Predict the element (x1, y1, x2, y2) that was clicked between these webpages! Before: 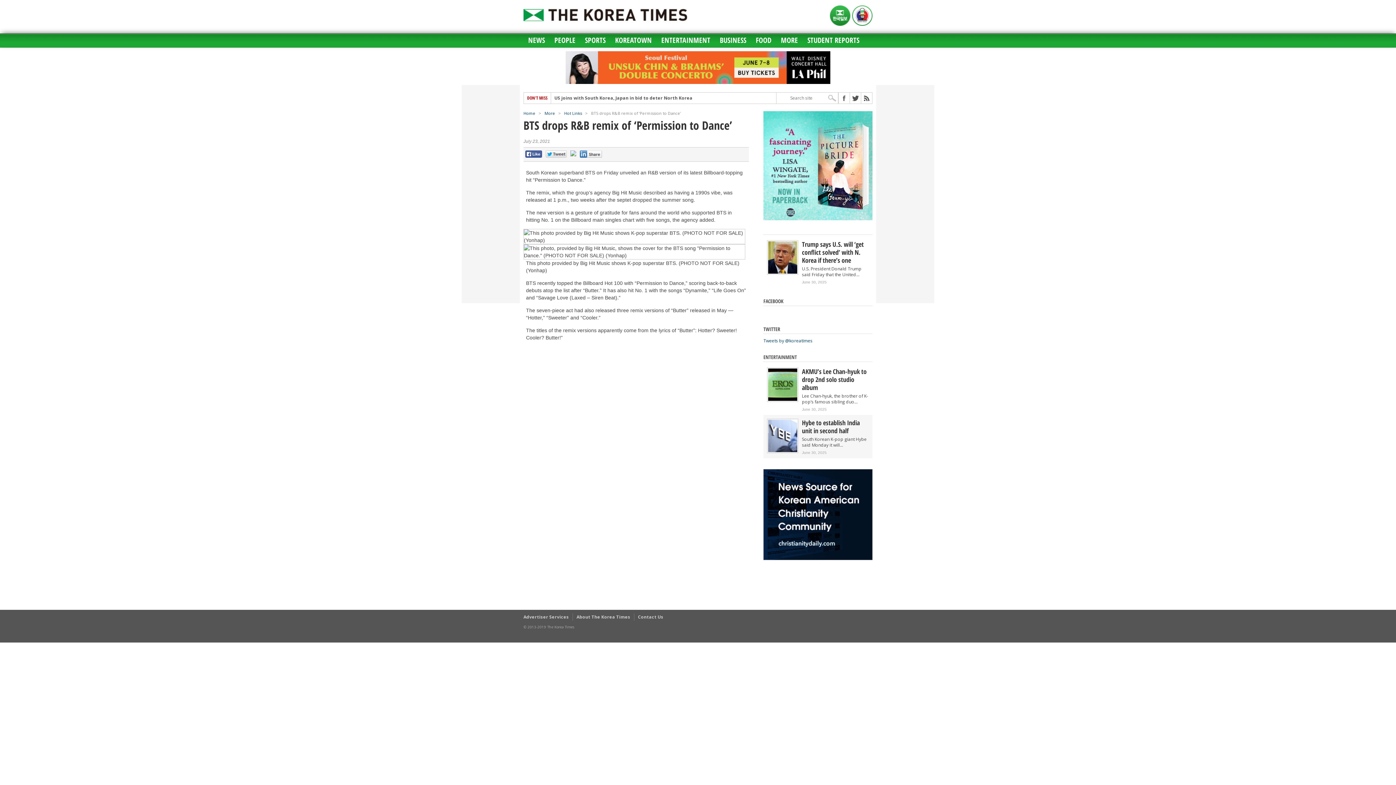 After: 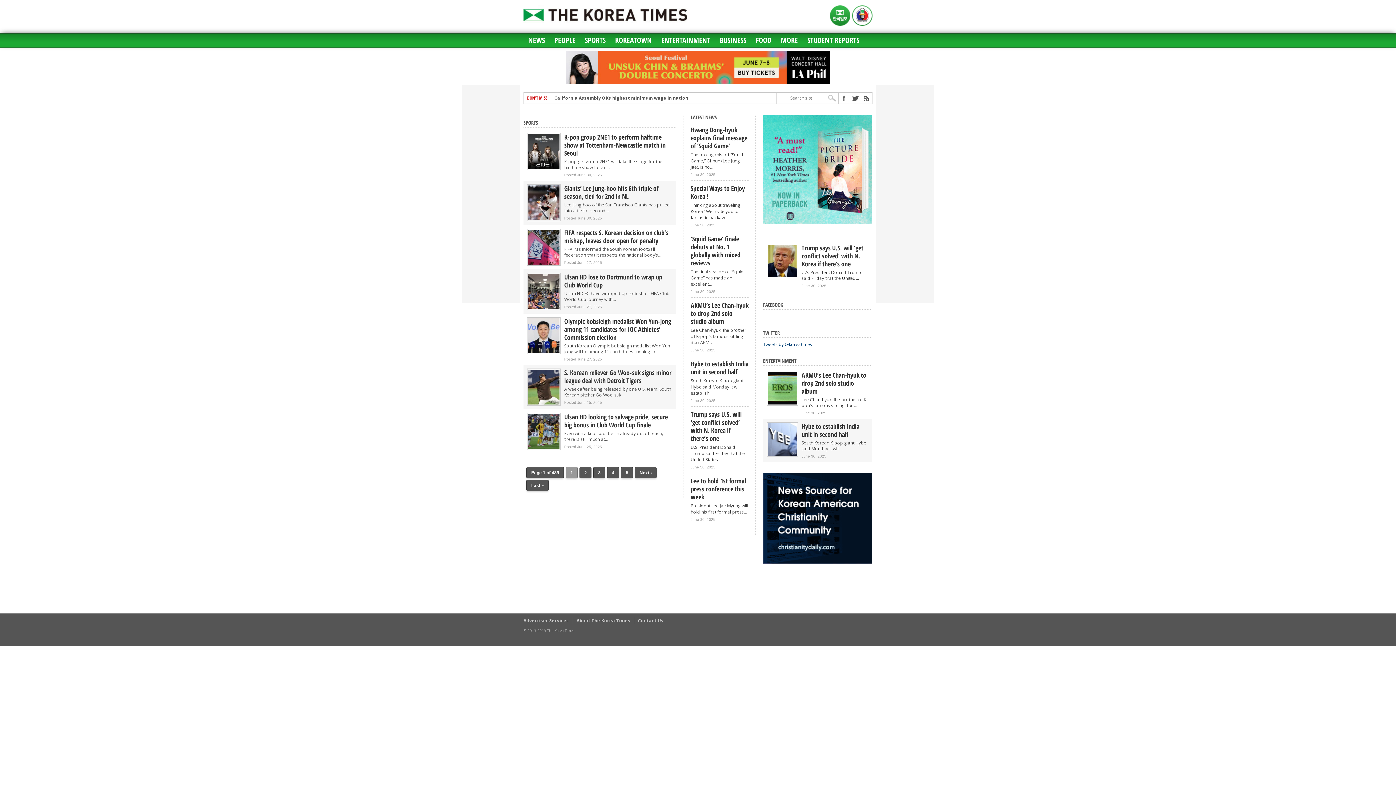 Action: label: SPORTS bbox: (580, 33, 610, 47)